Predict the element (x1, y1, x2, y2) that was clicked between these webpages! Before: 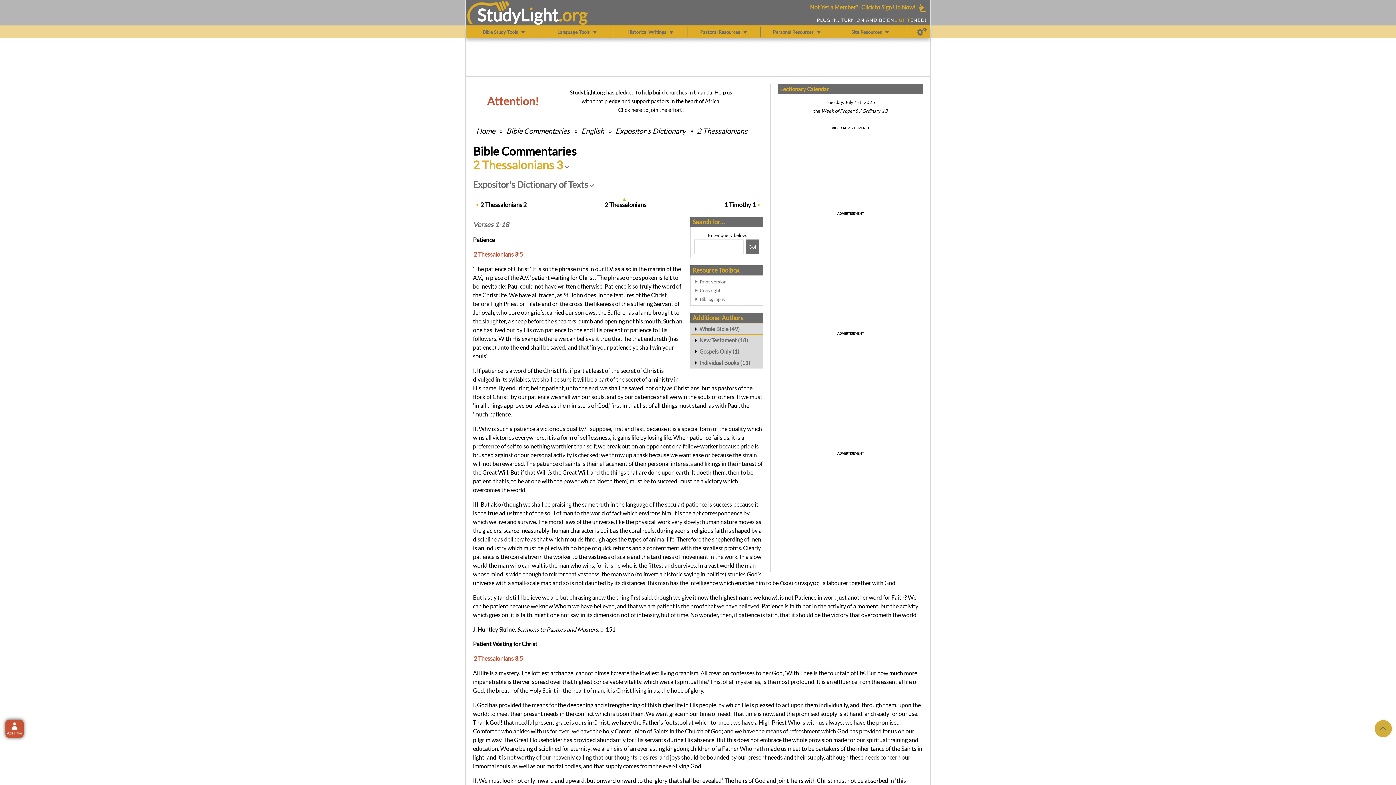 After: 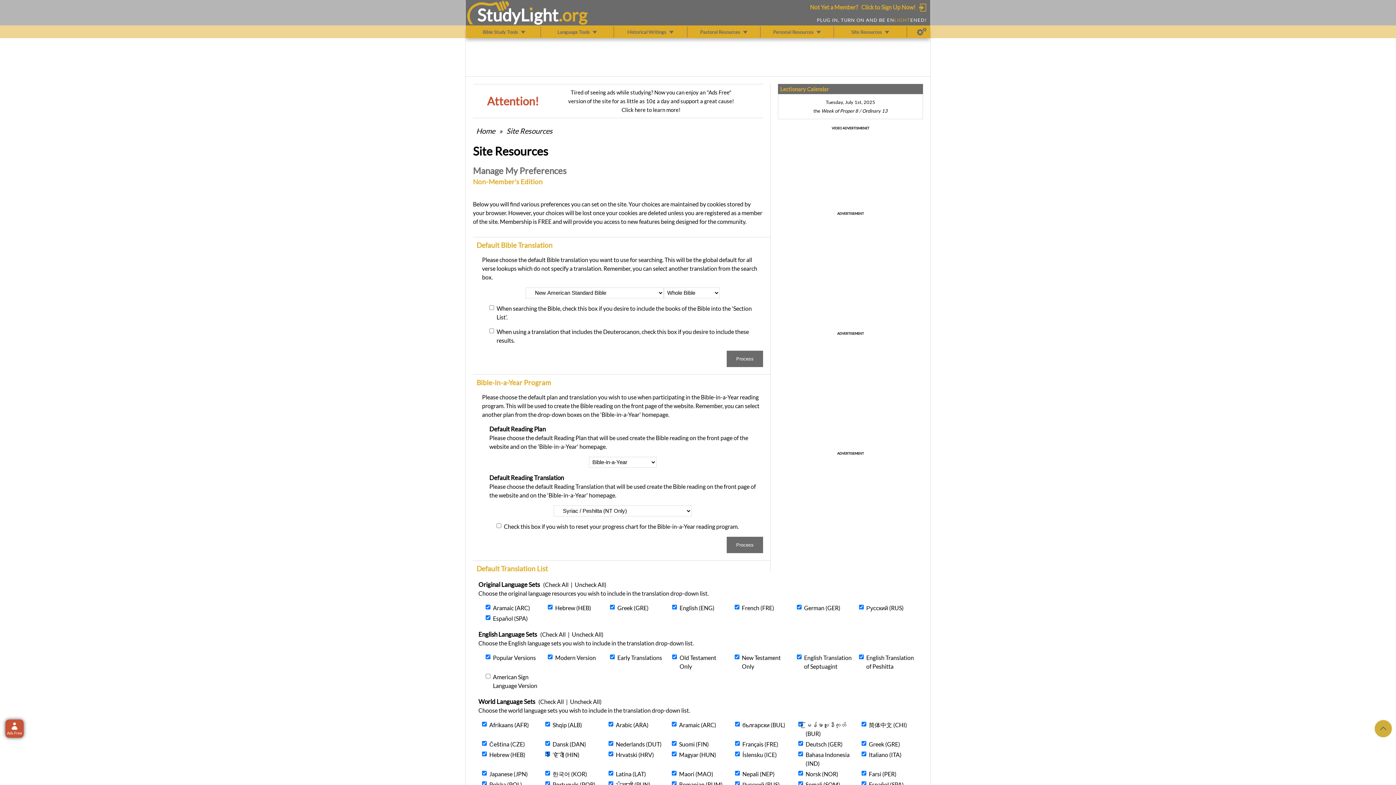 Action: bbox: (917, 26, 926, 37) label: Preferences